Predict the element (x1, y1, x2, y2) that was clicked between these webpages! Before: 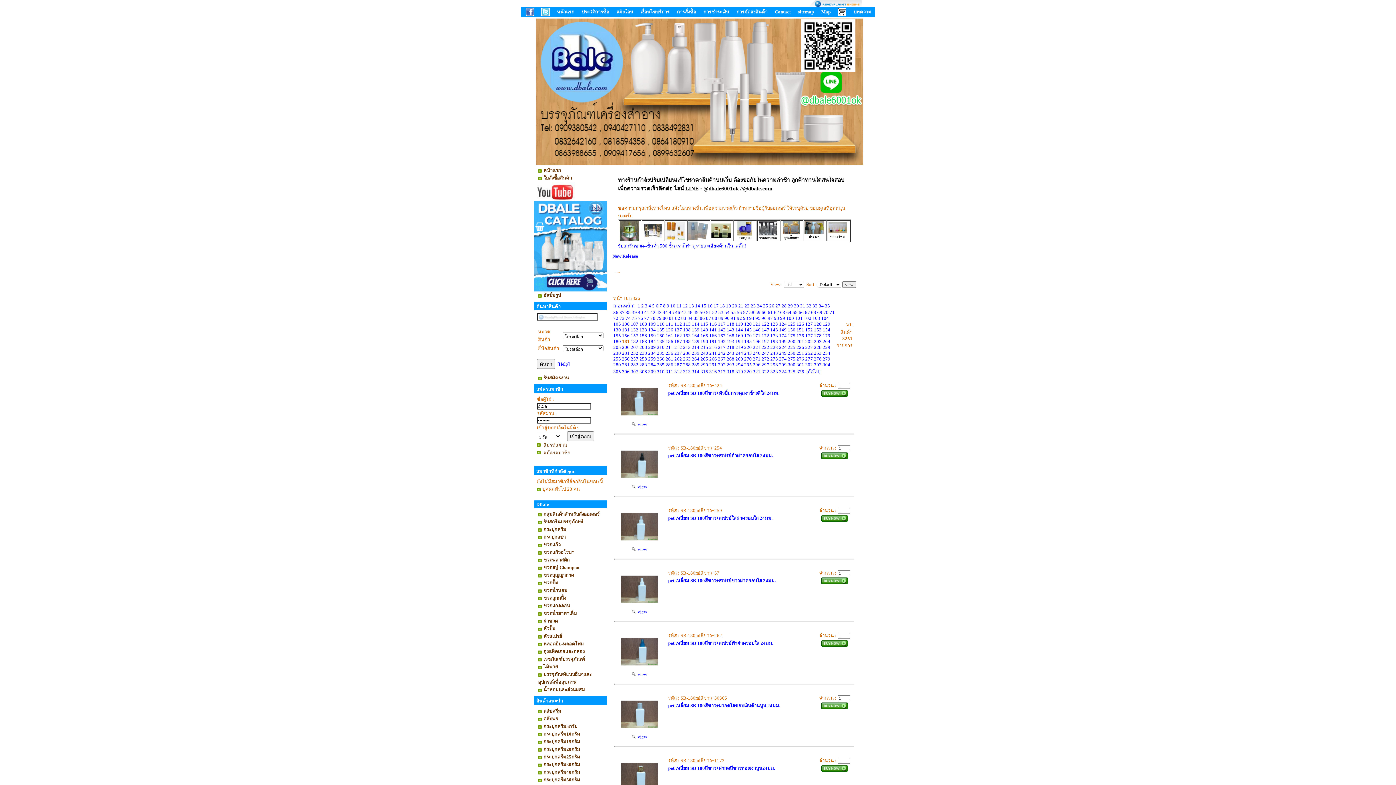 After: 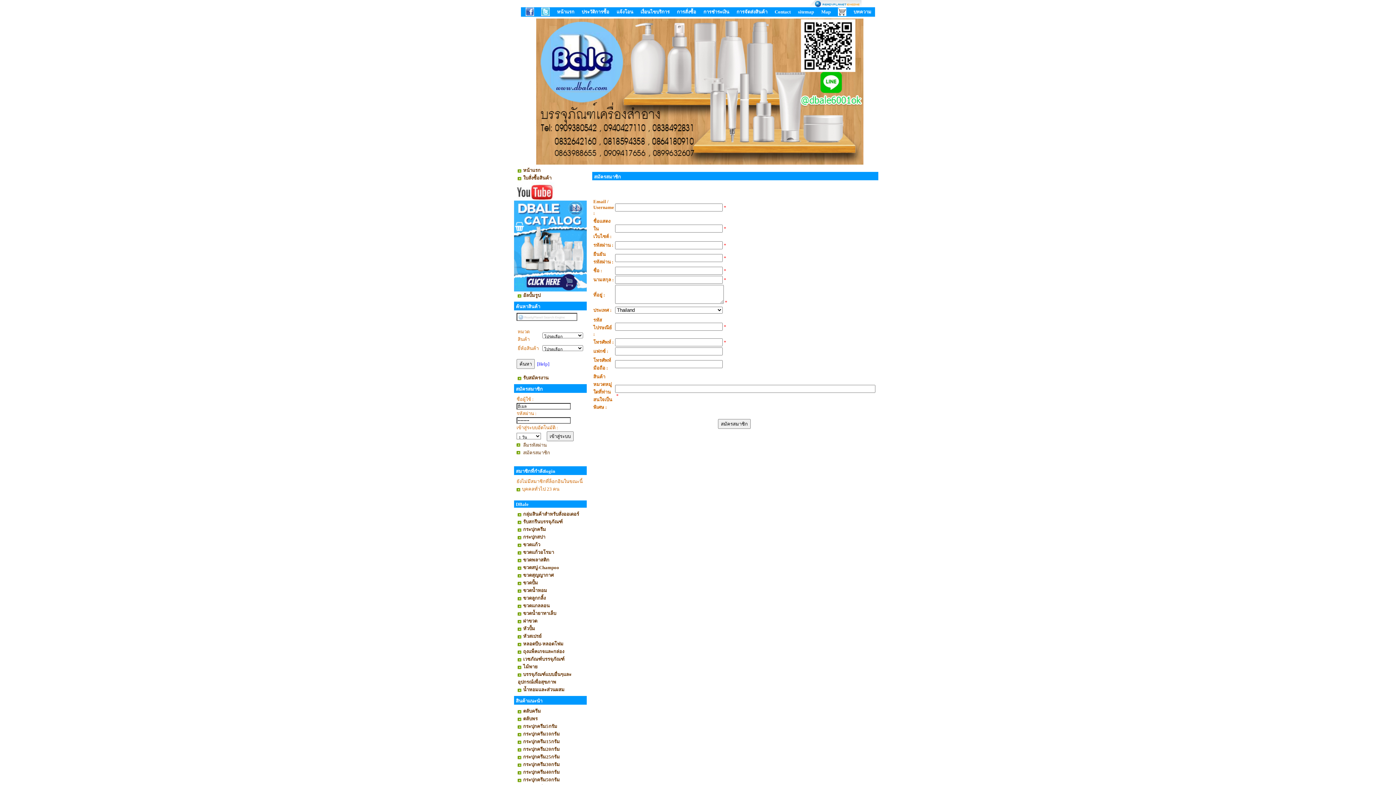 Action: label: สมัครสมาชิก bbox: (543, 450, 570, 455)